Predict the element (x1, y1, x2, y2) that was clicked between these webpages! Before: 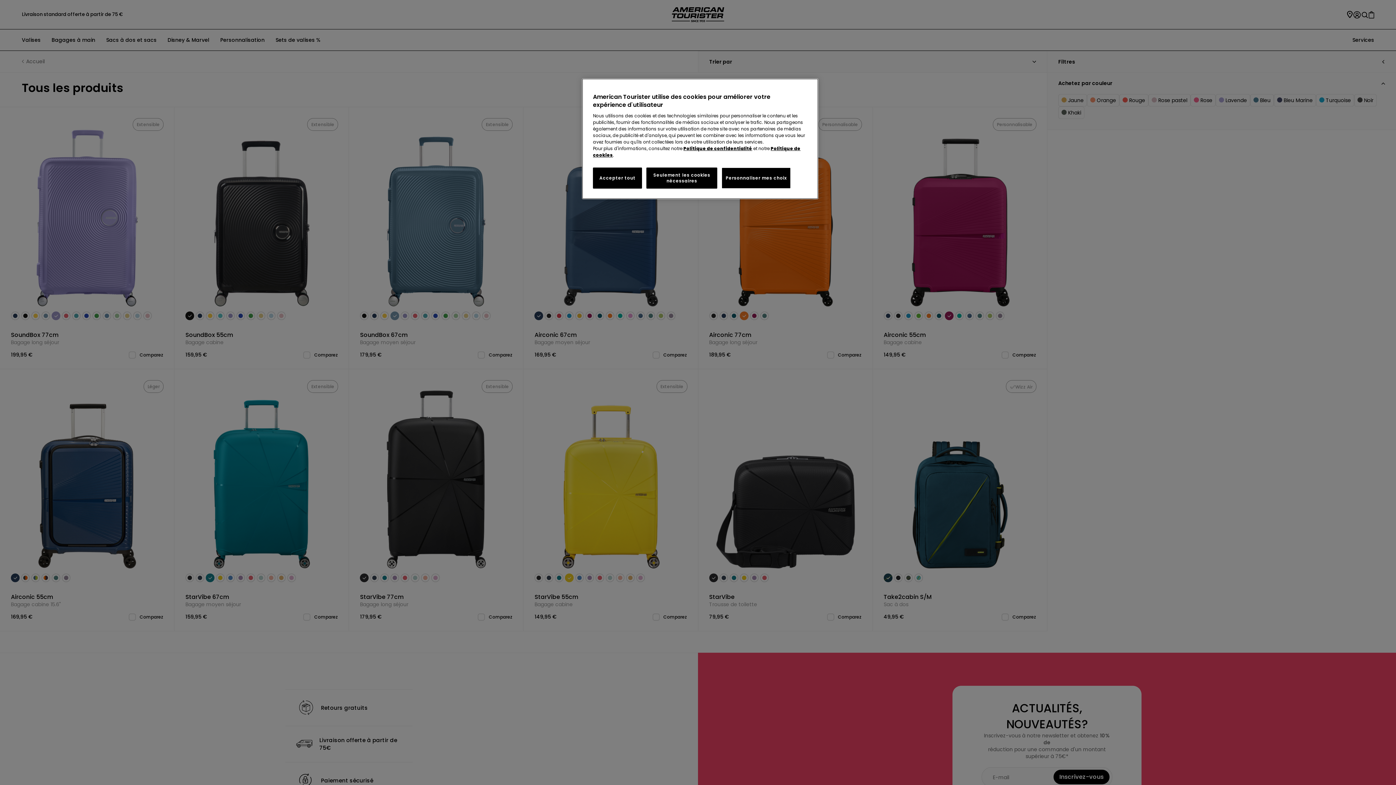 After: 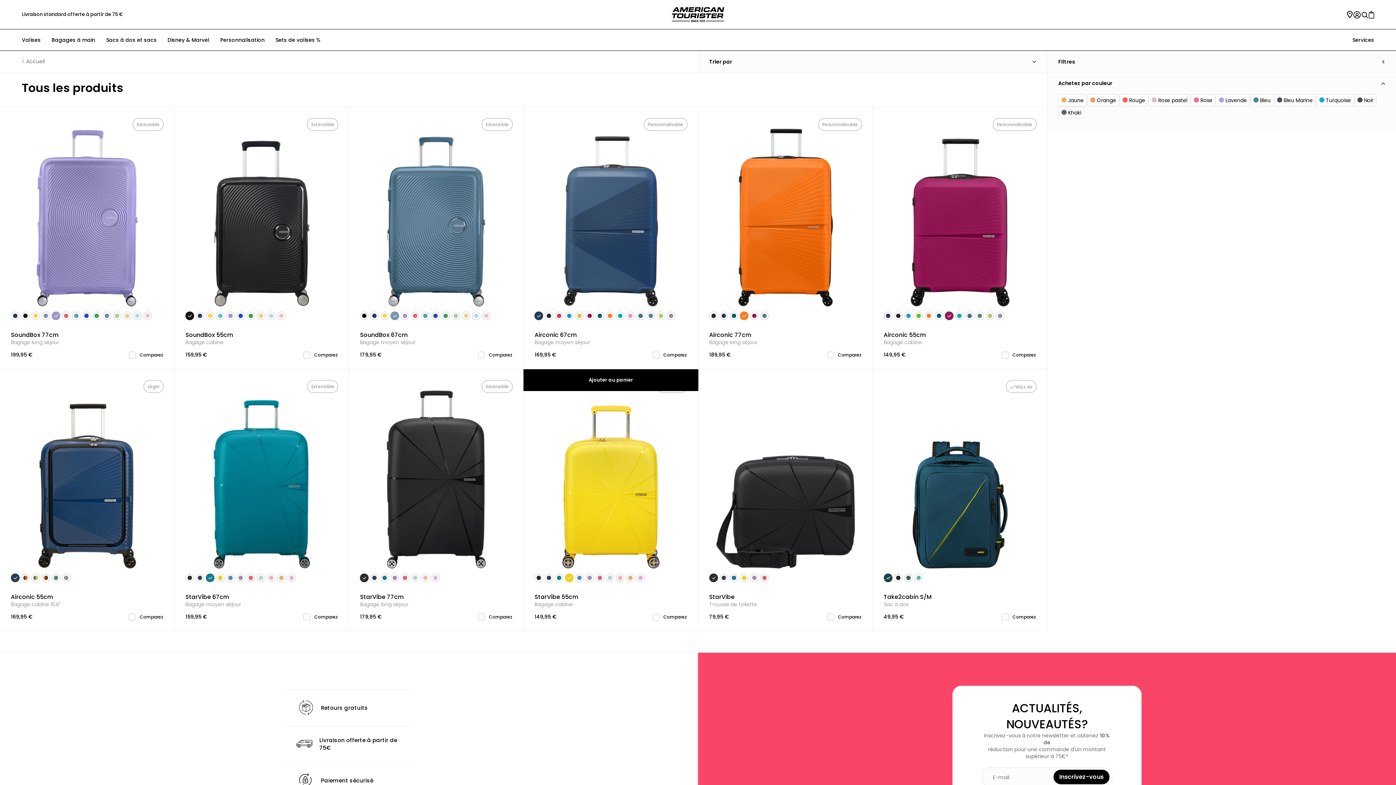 Action: label: Accepter tout bbox: (593, 167, 642, 188)